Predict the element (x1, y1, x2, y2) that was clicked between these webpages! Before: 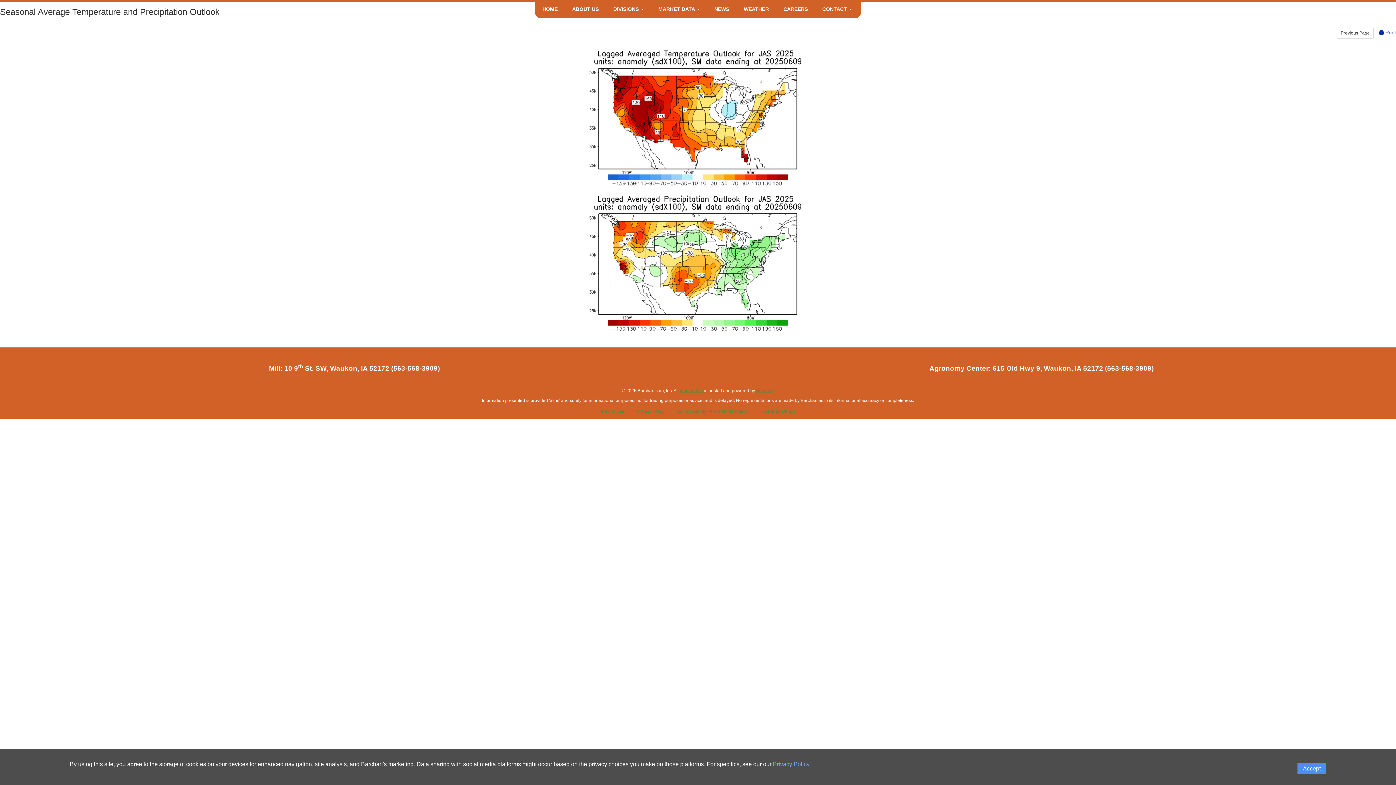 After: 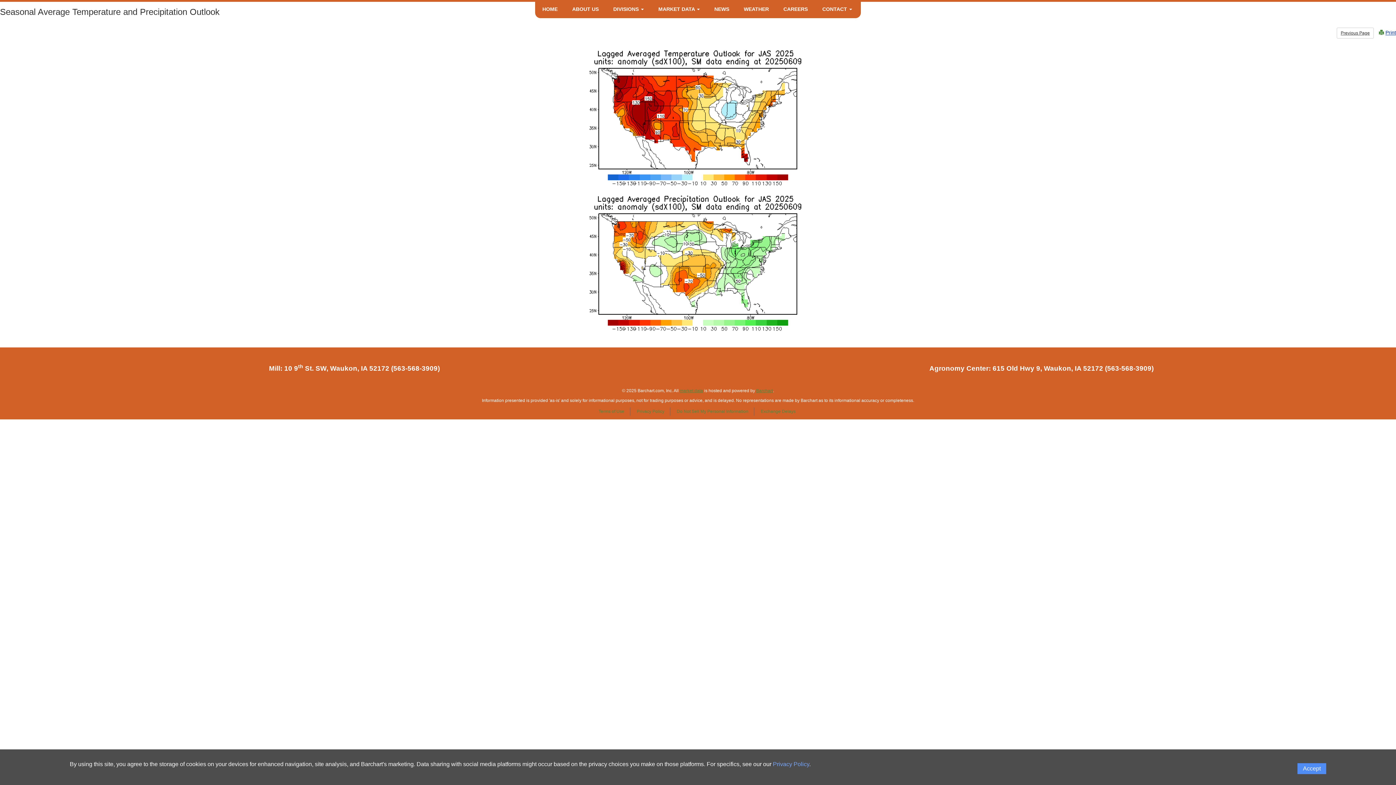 Action: bbox: (1379, 29, 1384, 35)